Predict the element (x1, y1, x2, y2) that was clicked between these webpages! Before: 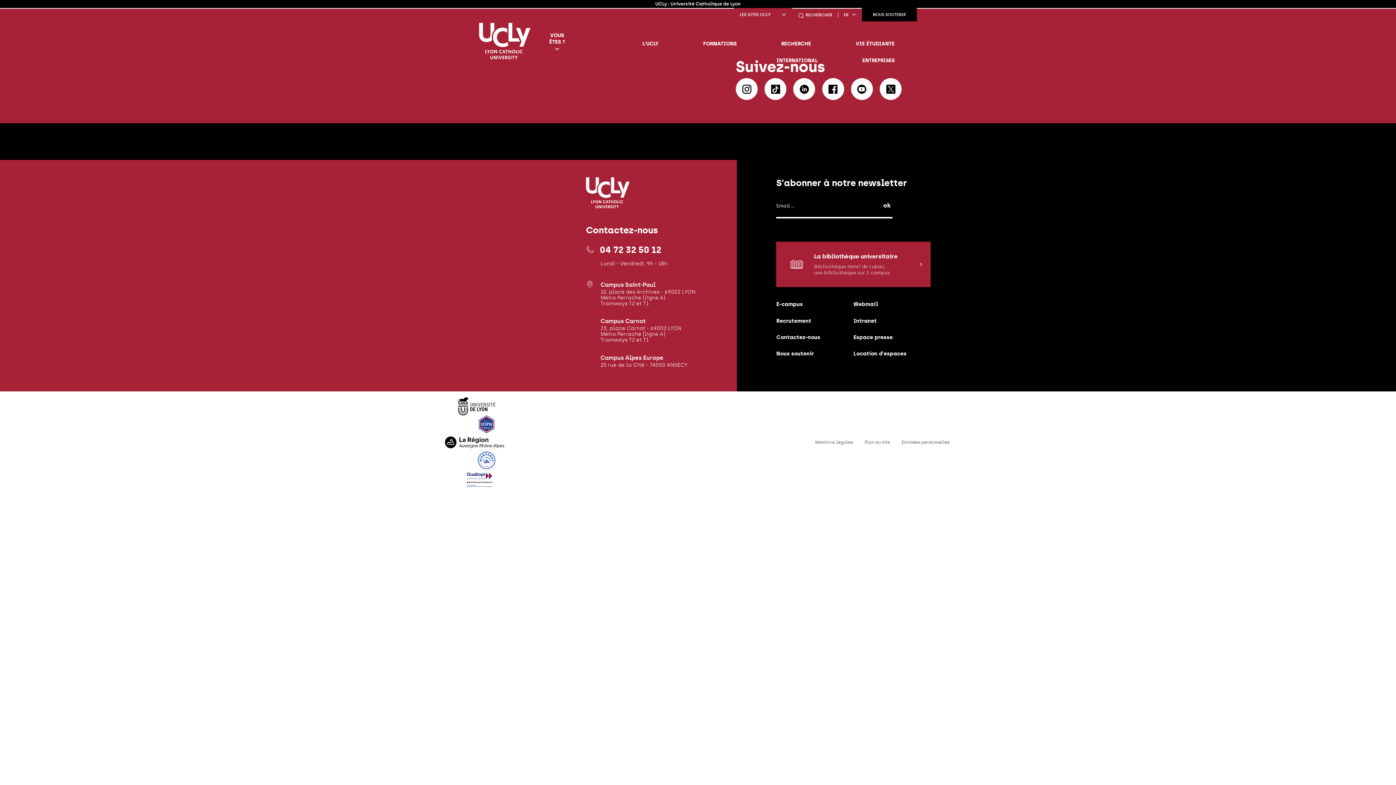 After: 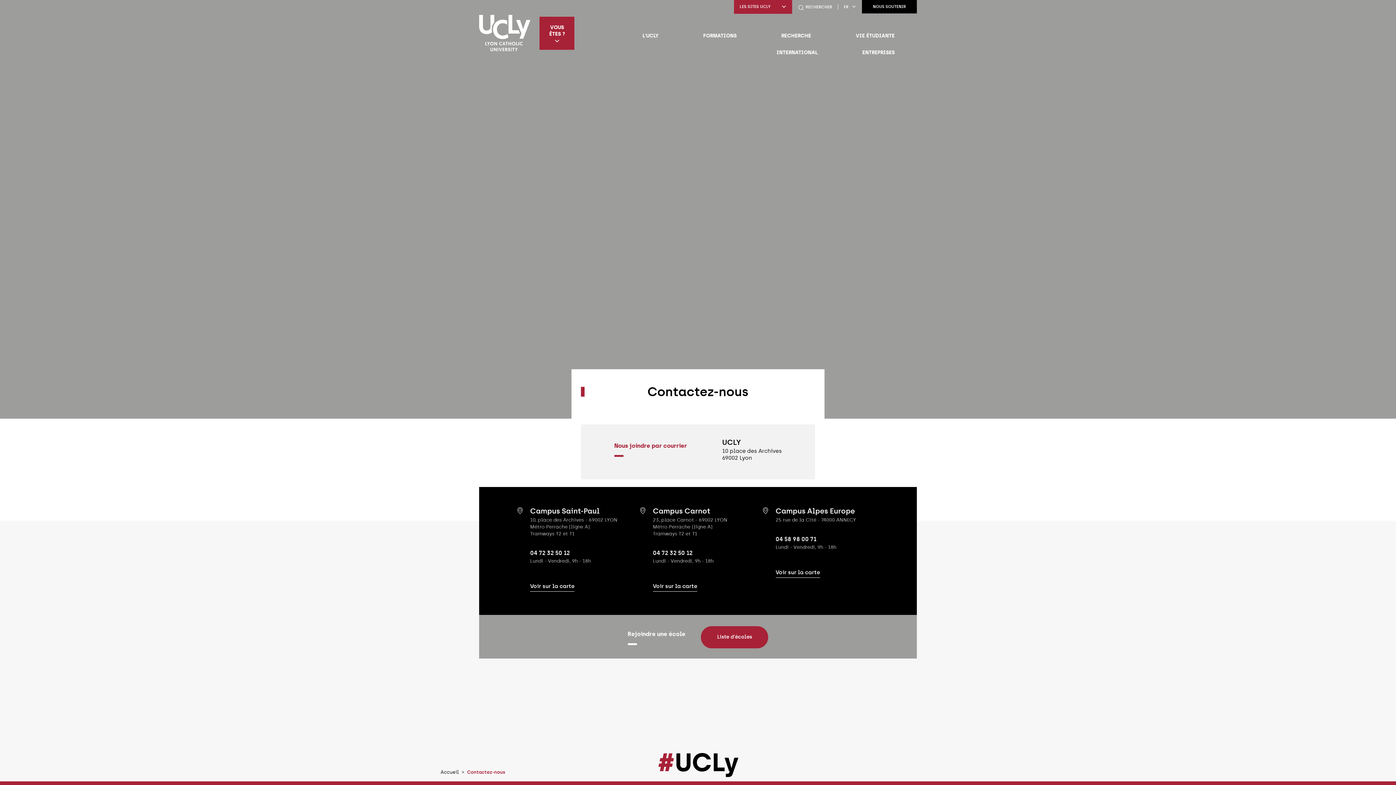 Action: label: Contactez-nous bbox: (776, 334, 820, 339)